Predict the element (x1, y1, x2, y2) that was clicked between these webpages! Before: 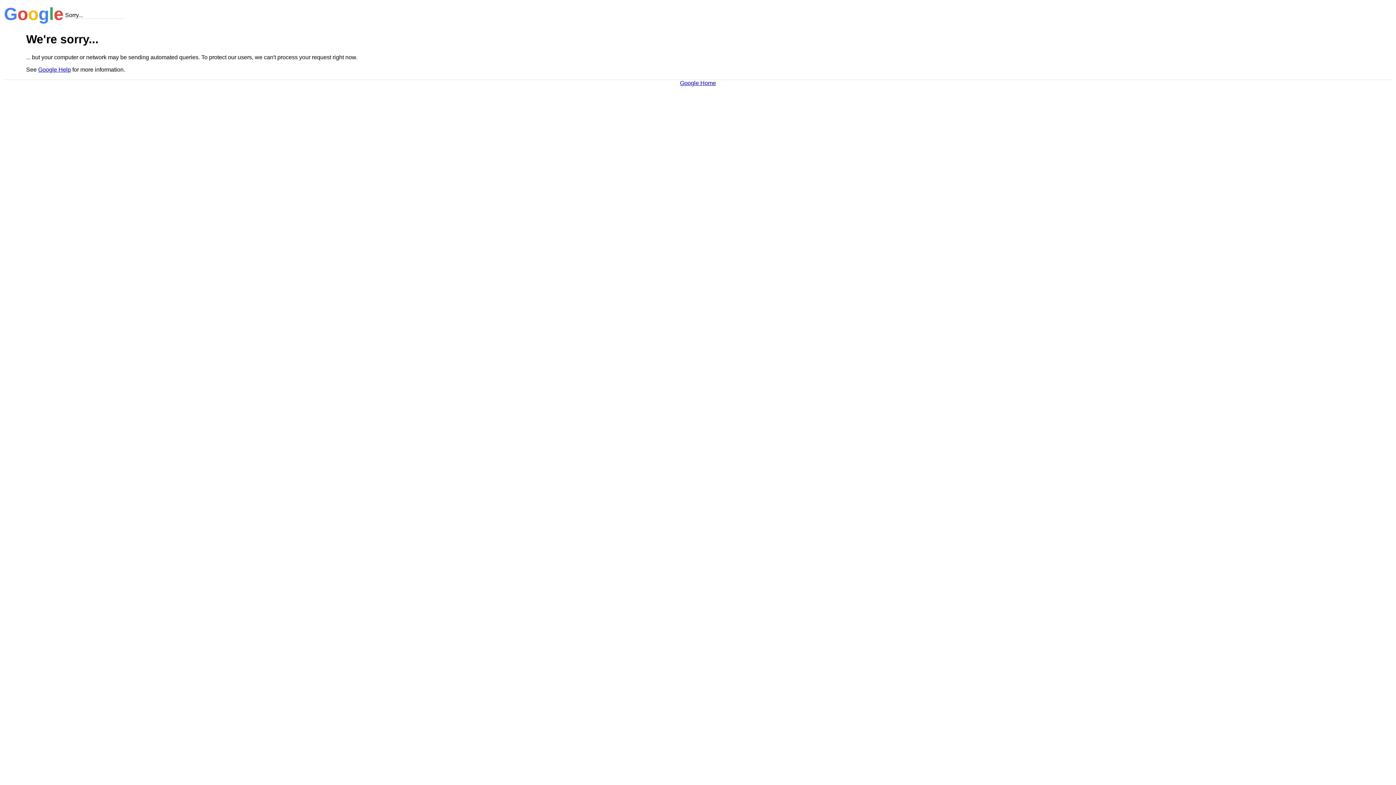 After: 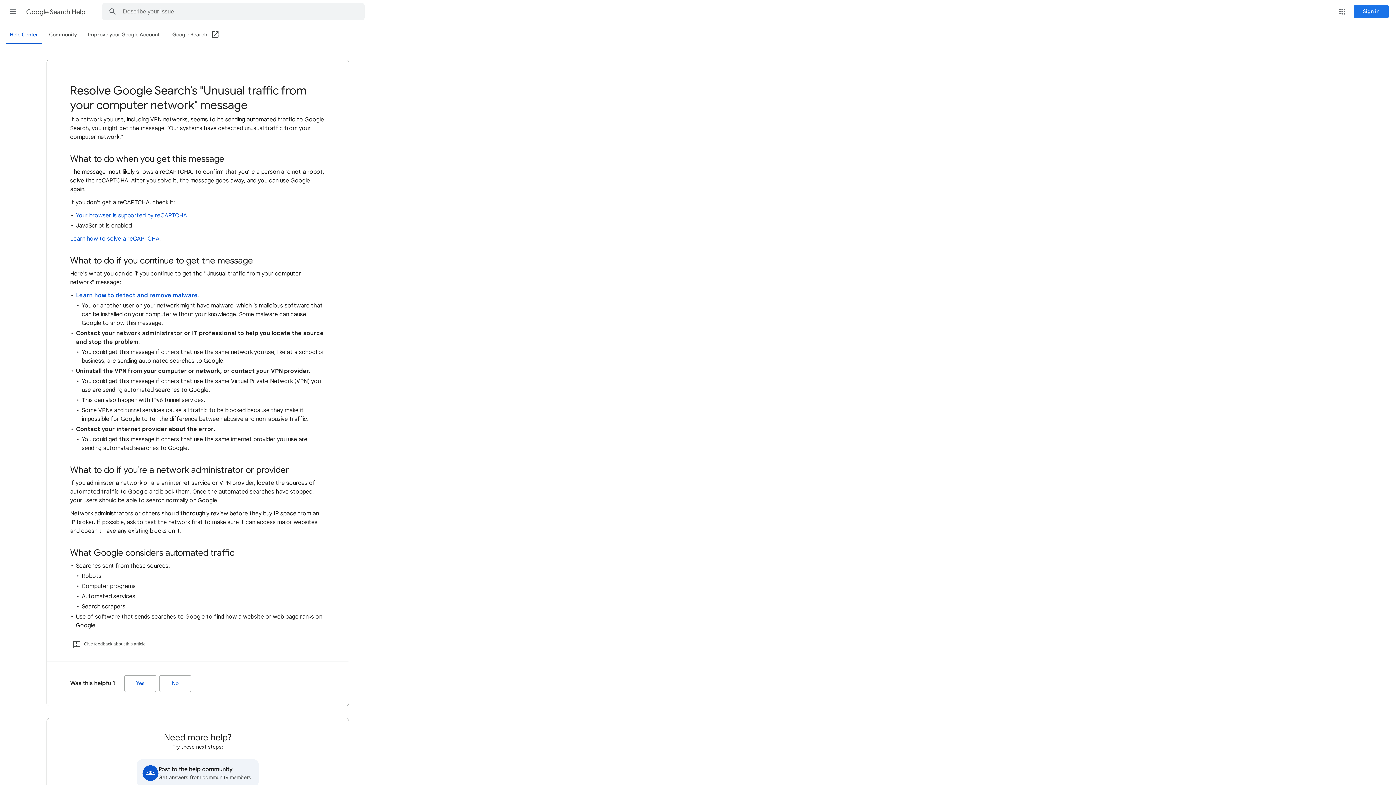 Action: bbox: (38, 66, 70, 72) label: Google Help